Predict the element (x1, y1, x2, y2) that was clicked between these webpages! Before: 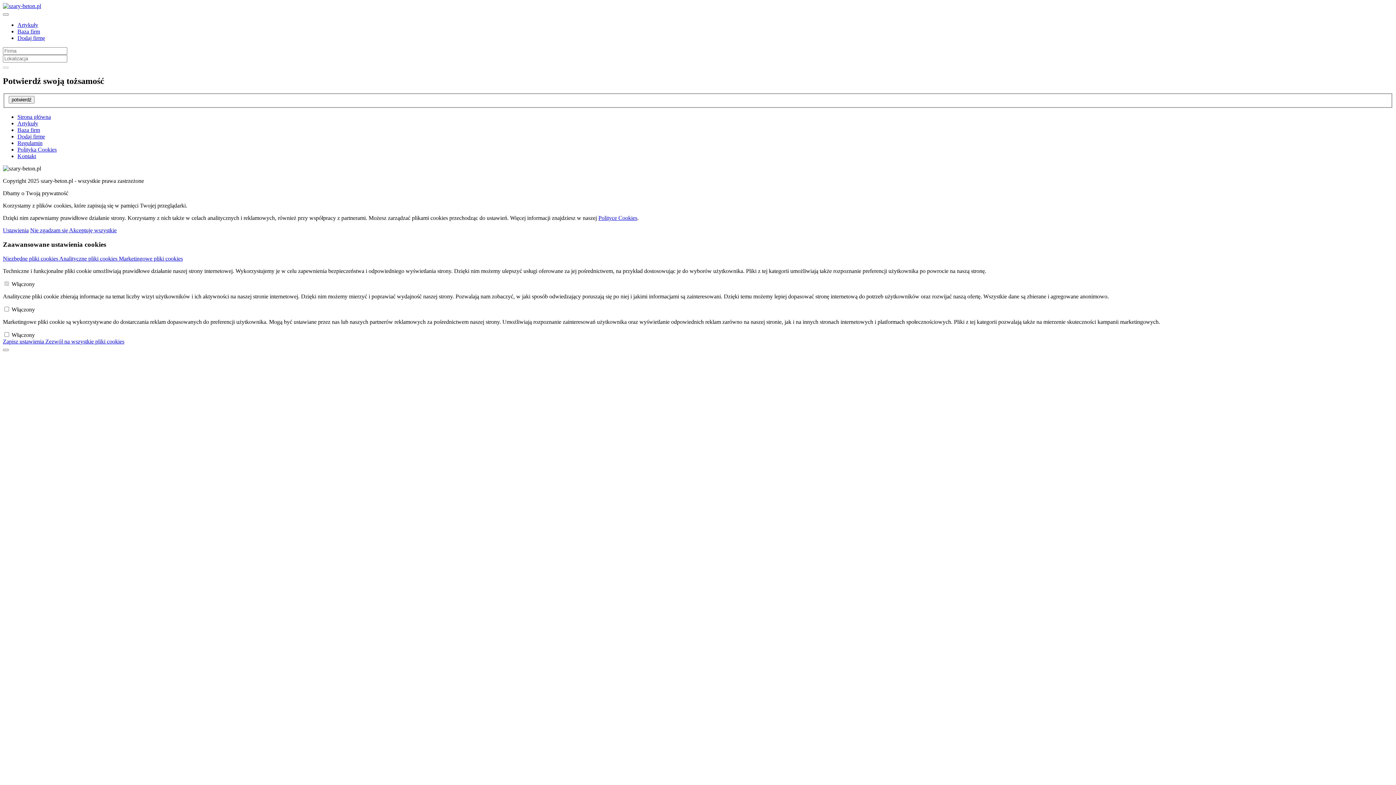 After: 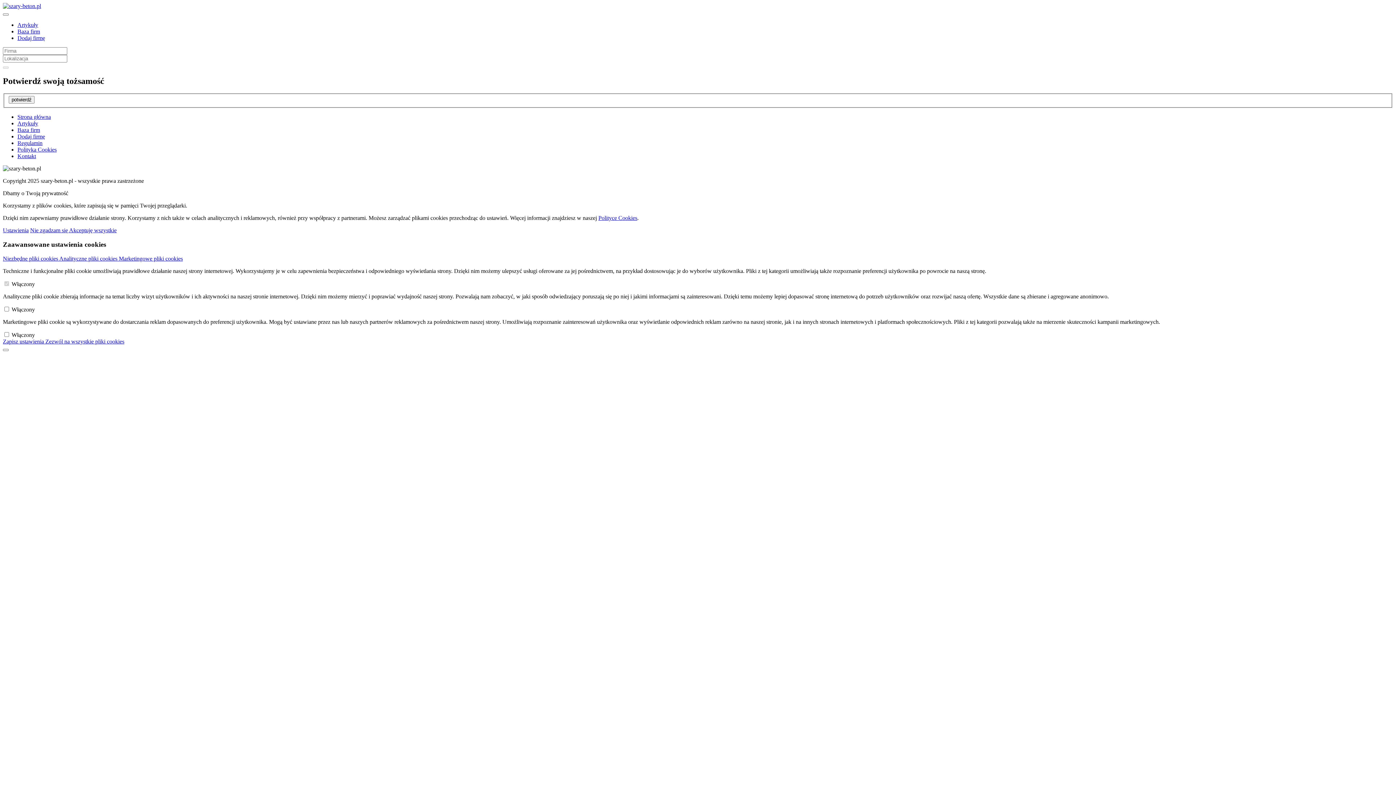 Action: bbox: (2, 2, 41, 9)